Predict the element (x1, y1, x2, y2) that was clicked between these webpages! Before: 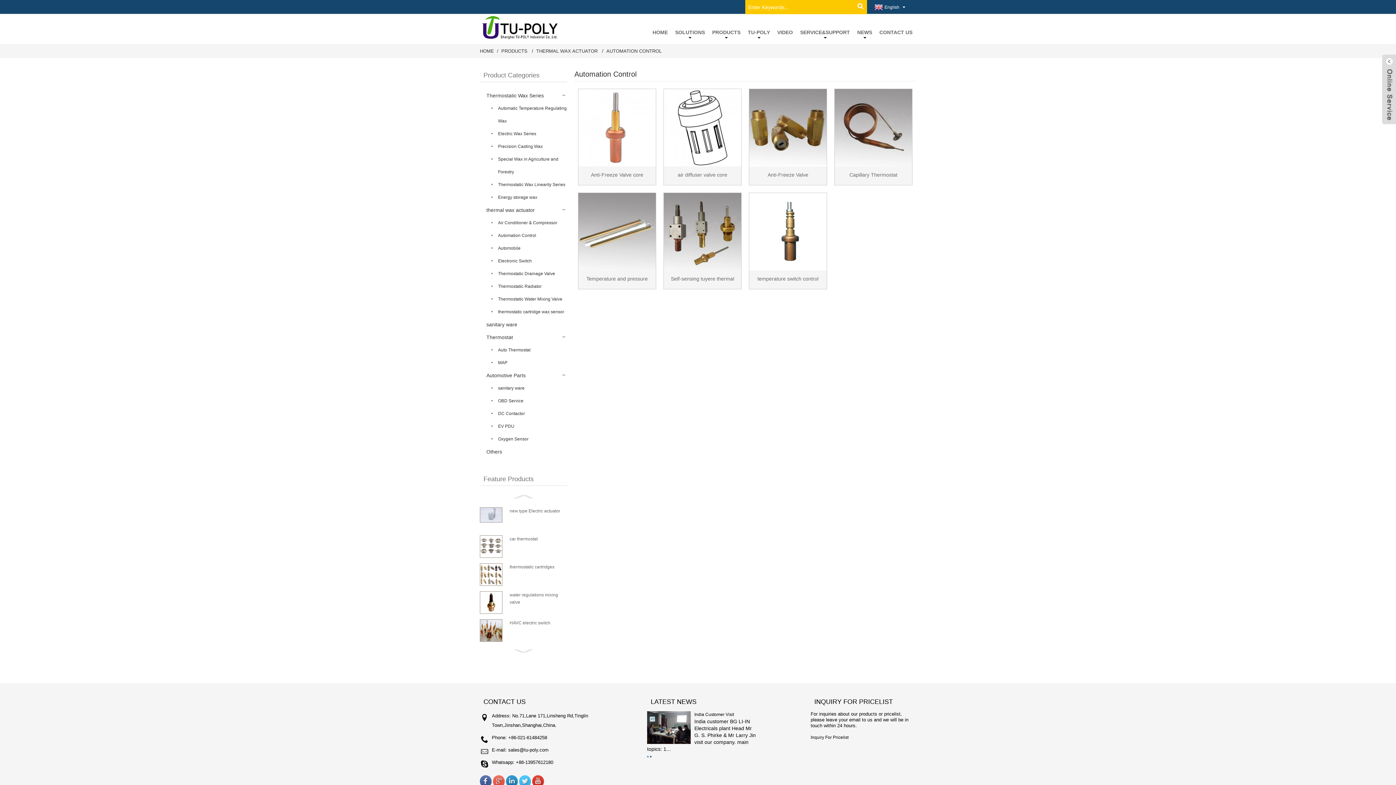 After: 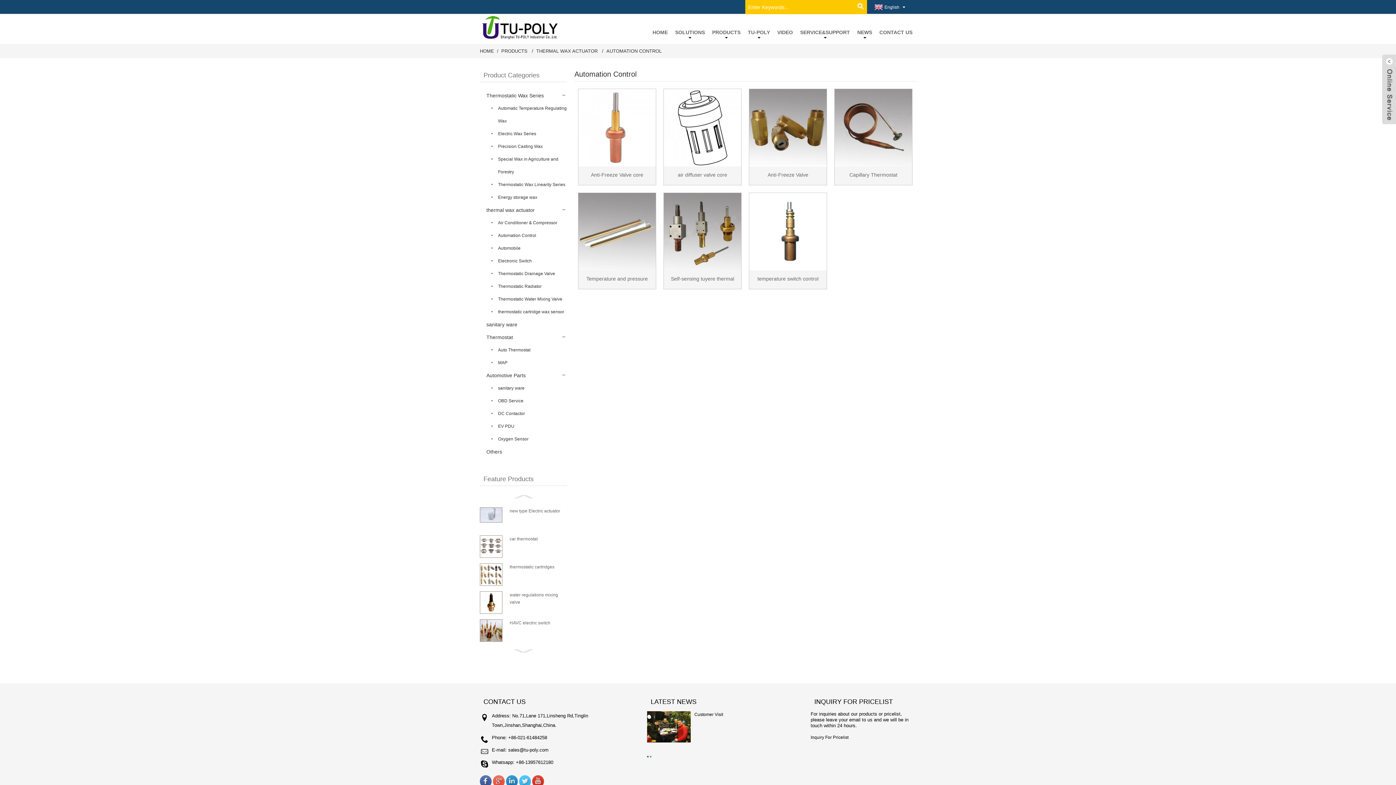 Action: bbox: (480, 493, 567, 500)